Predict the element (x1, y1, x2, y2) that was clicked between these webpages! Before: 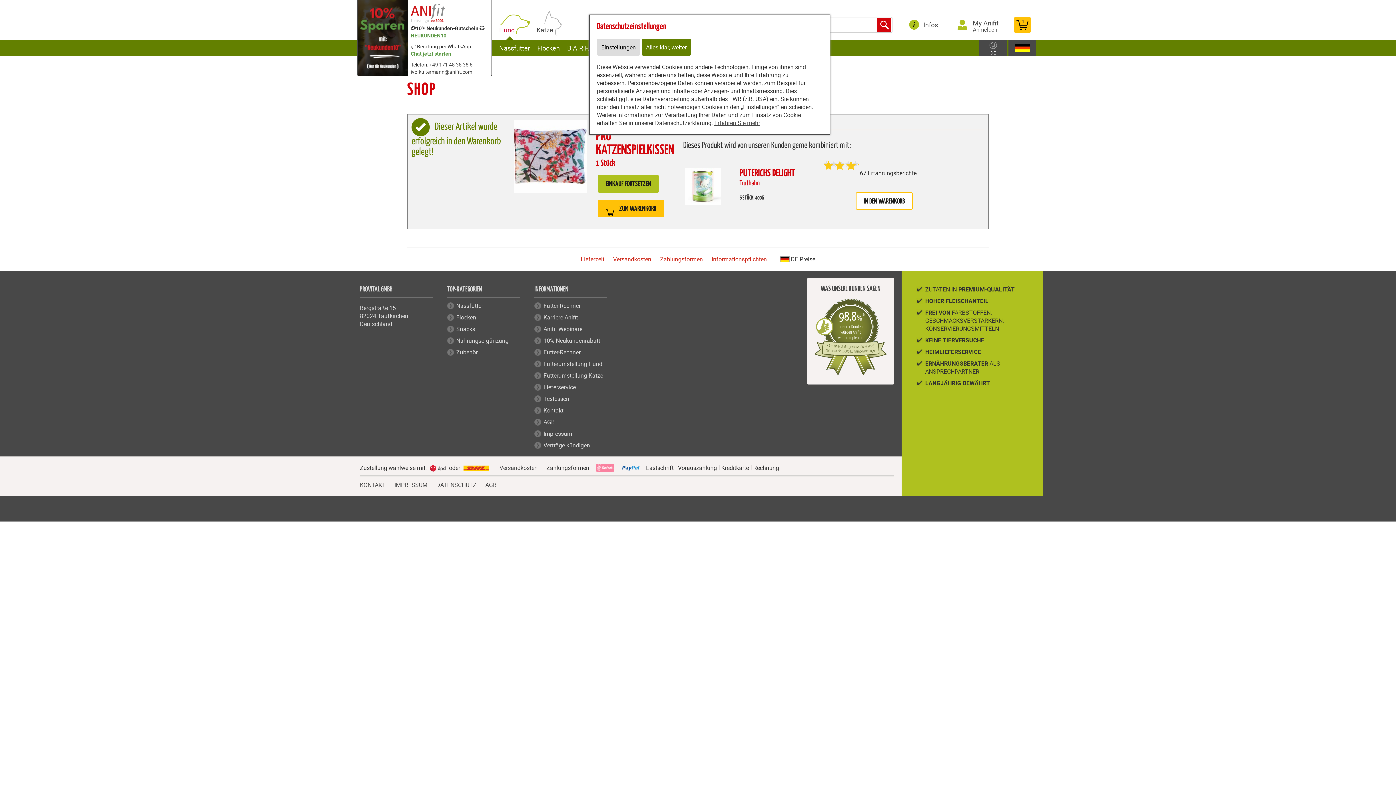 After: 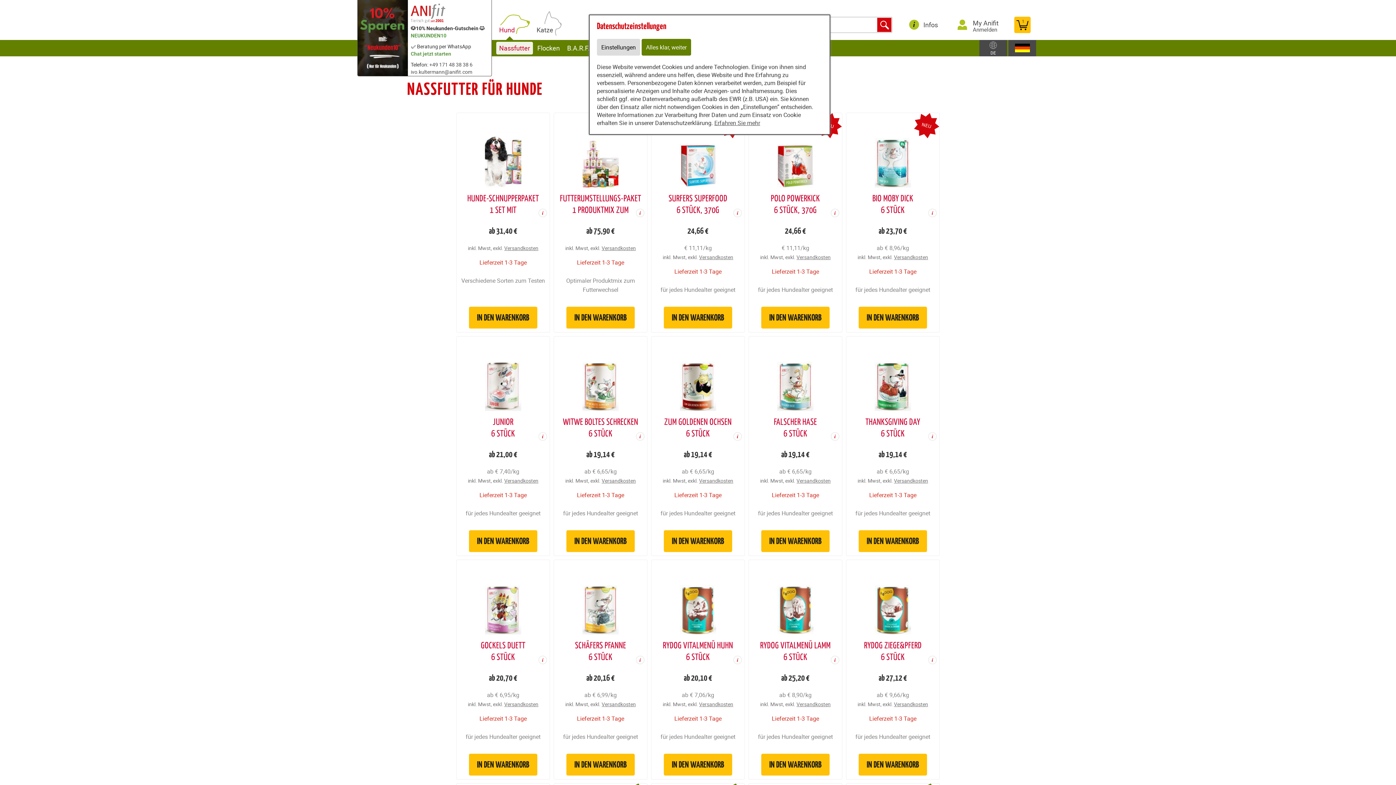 Action: label: Hund bbox: (496, 21, 517, 38)